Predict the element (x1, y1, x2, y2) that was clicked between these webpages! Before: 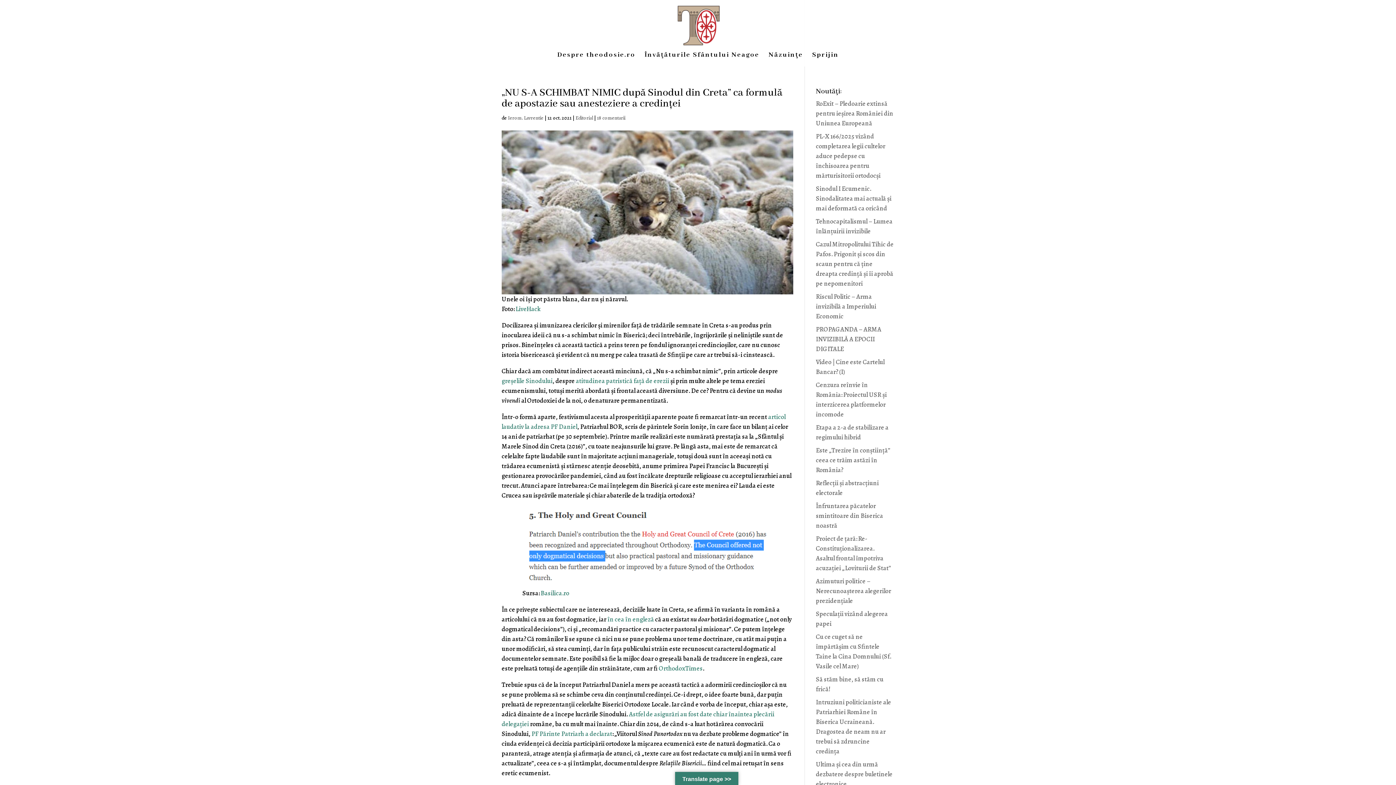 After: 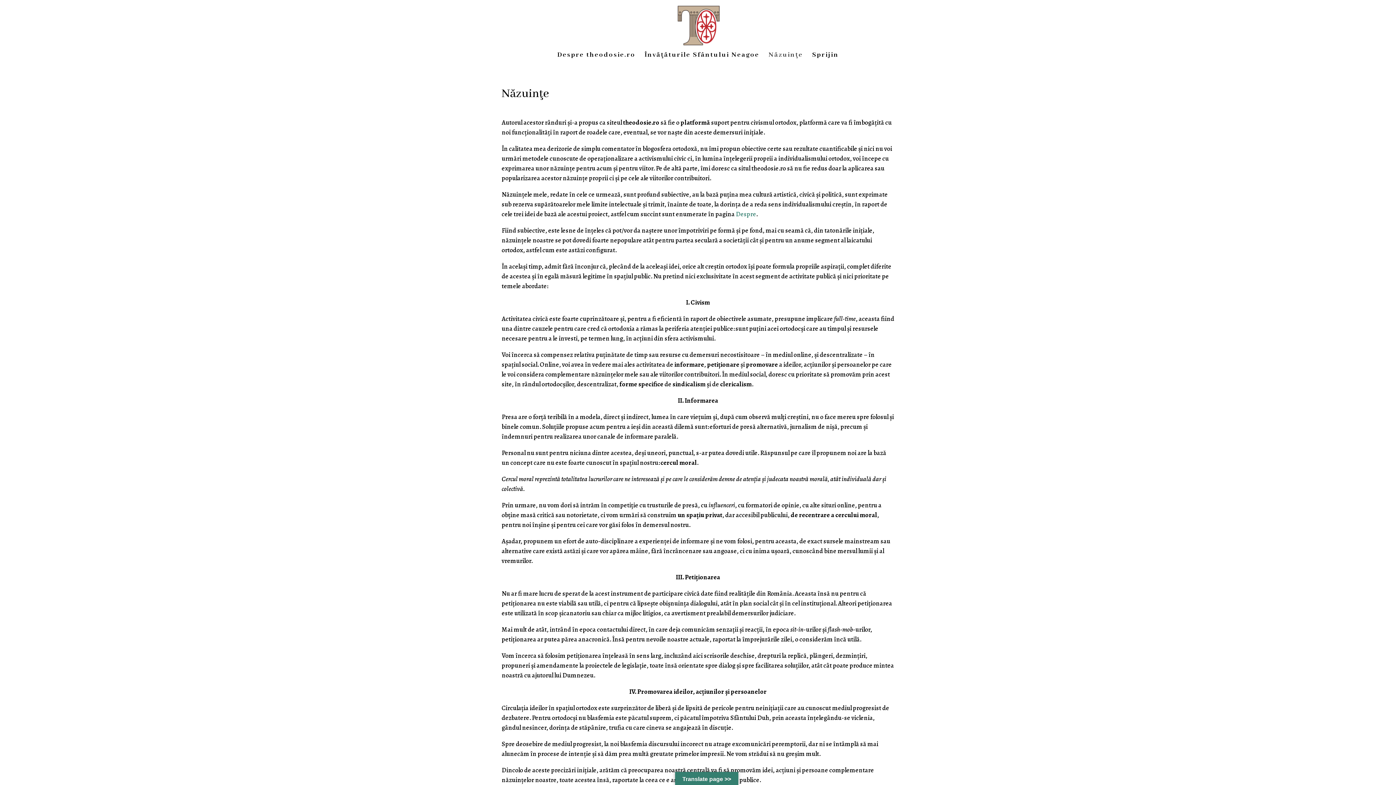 Action: bbox: (768, 52, 803, 66) label: Năzuinţe